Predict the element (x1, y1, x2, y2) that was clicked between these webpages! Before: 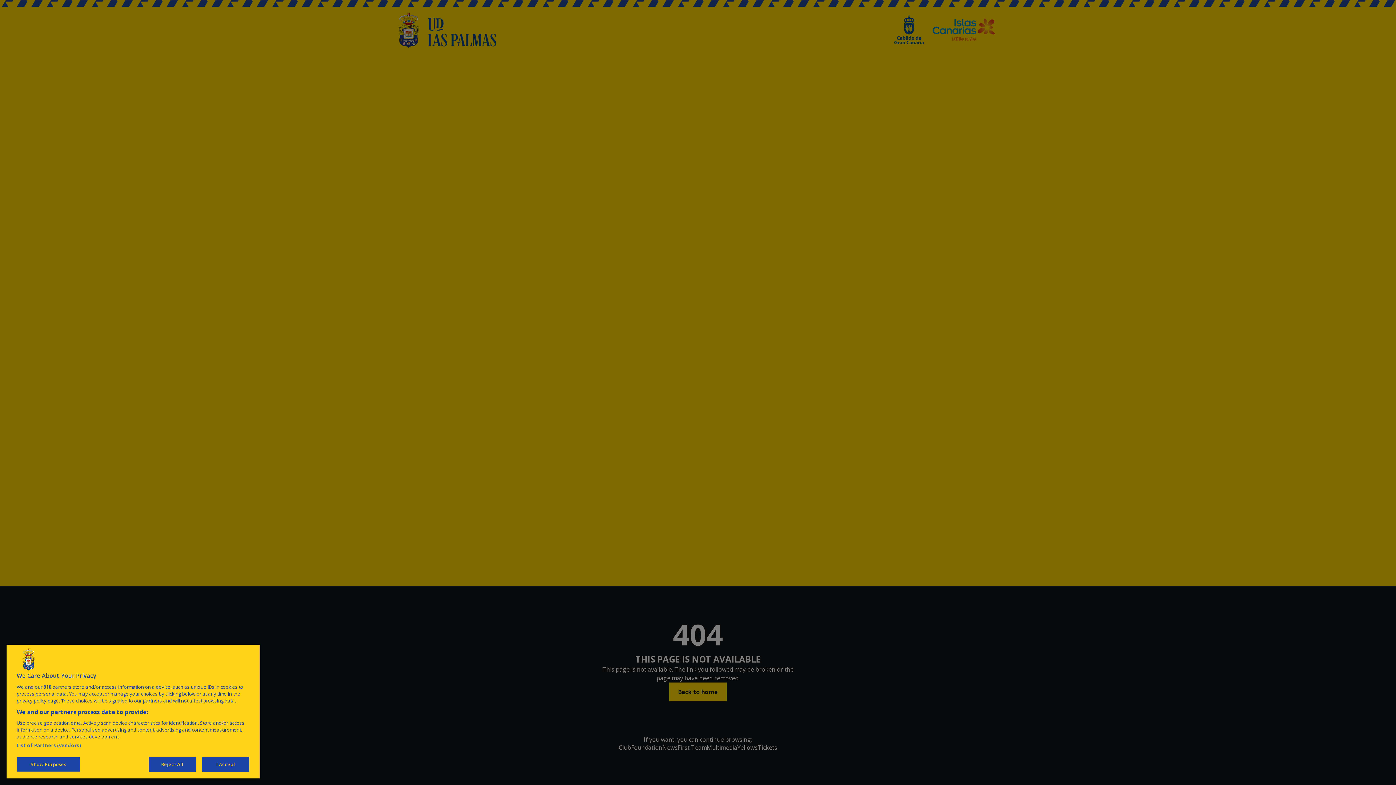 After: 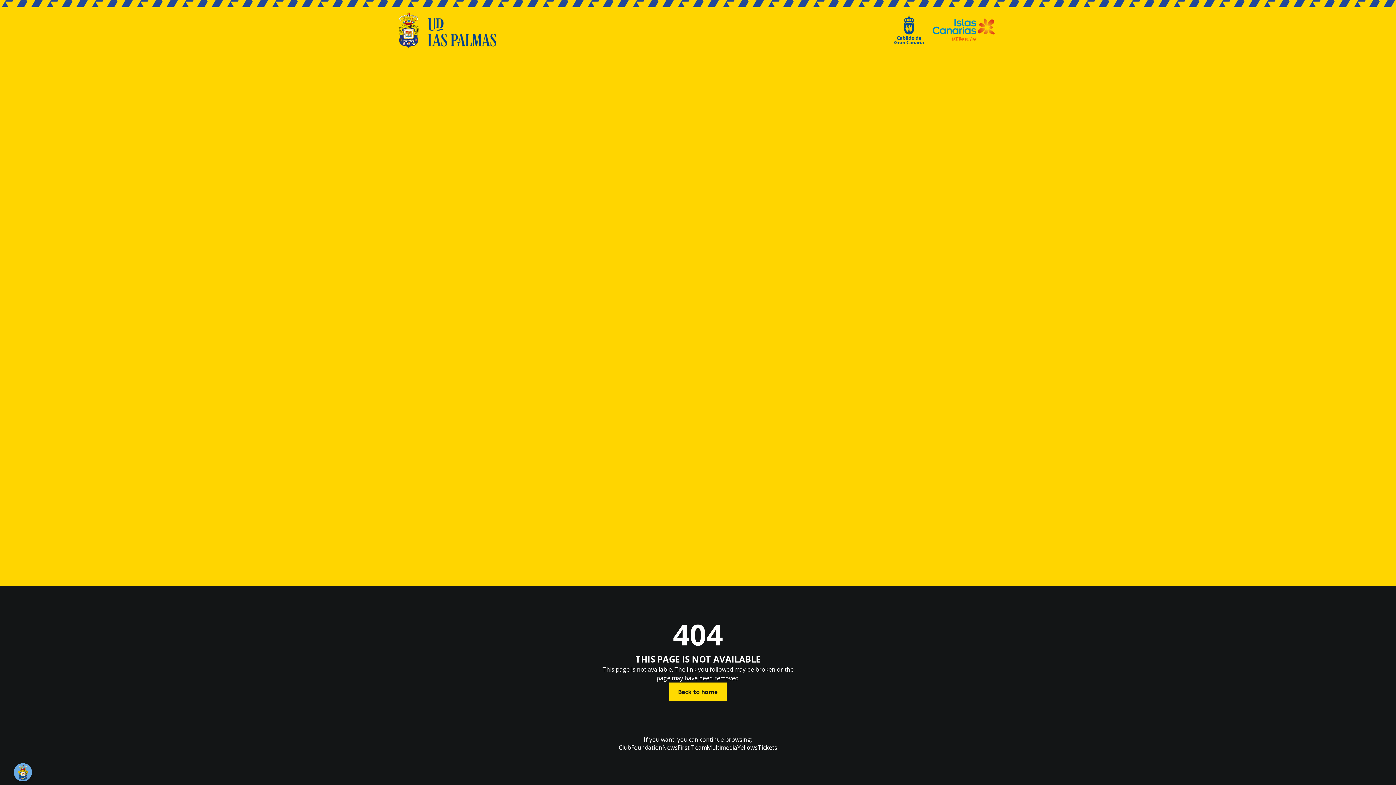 Action: bbox: (148, 760, 196, 774) label: Reject All